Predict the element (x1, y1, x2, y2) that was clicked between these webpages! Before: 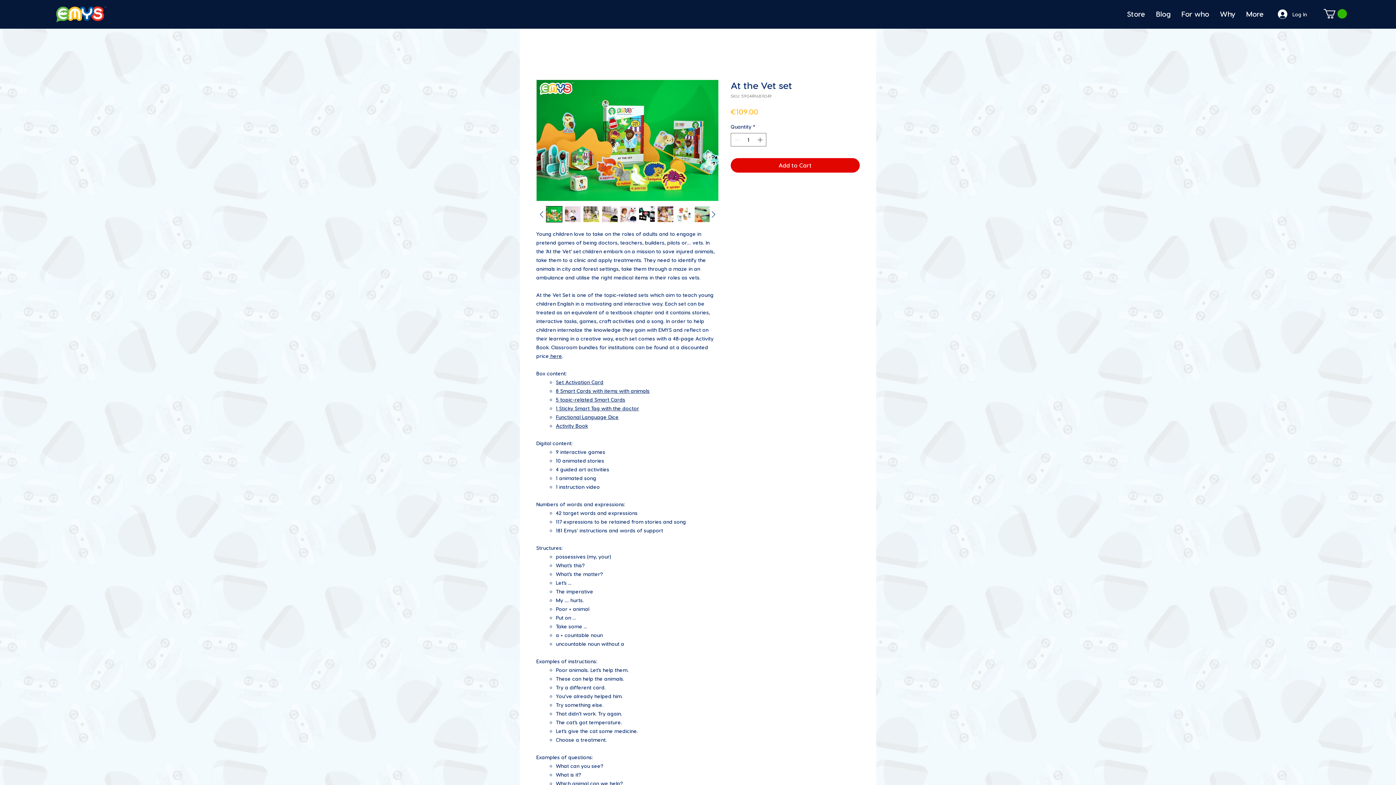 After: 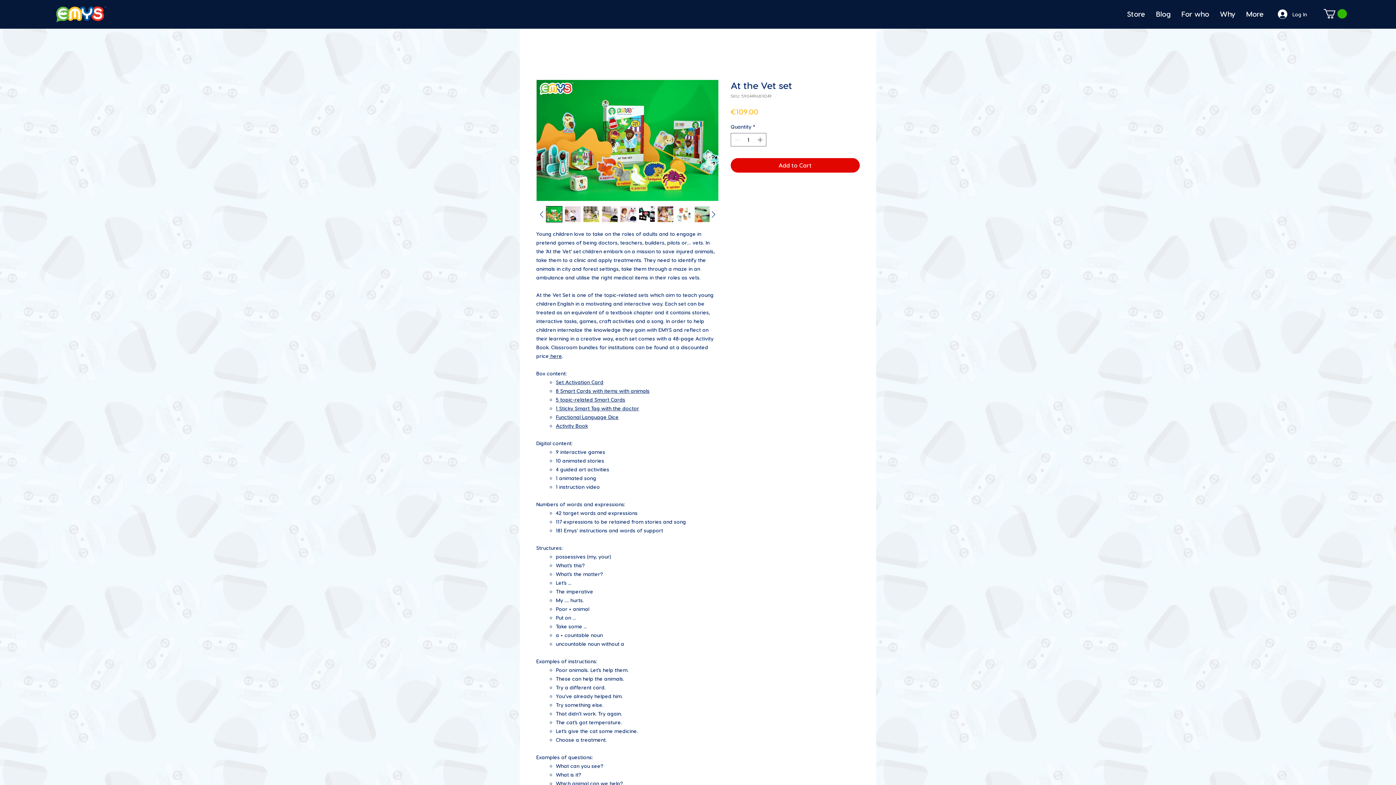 Action: bbox: (620, 206, 636, 222)